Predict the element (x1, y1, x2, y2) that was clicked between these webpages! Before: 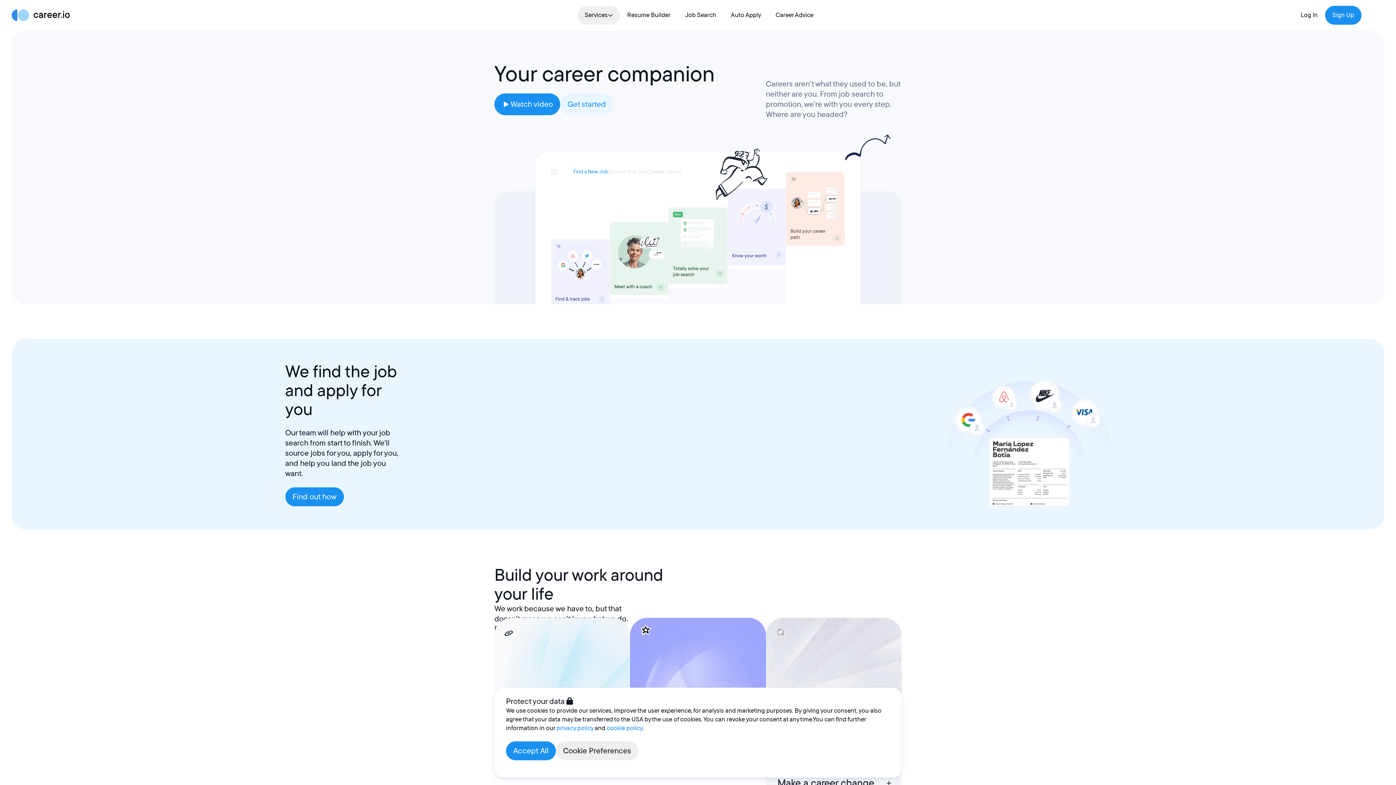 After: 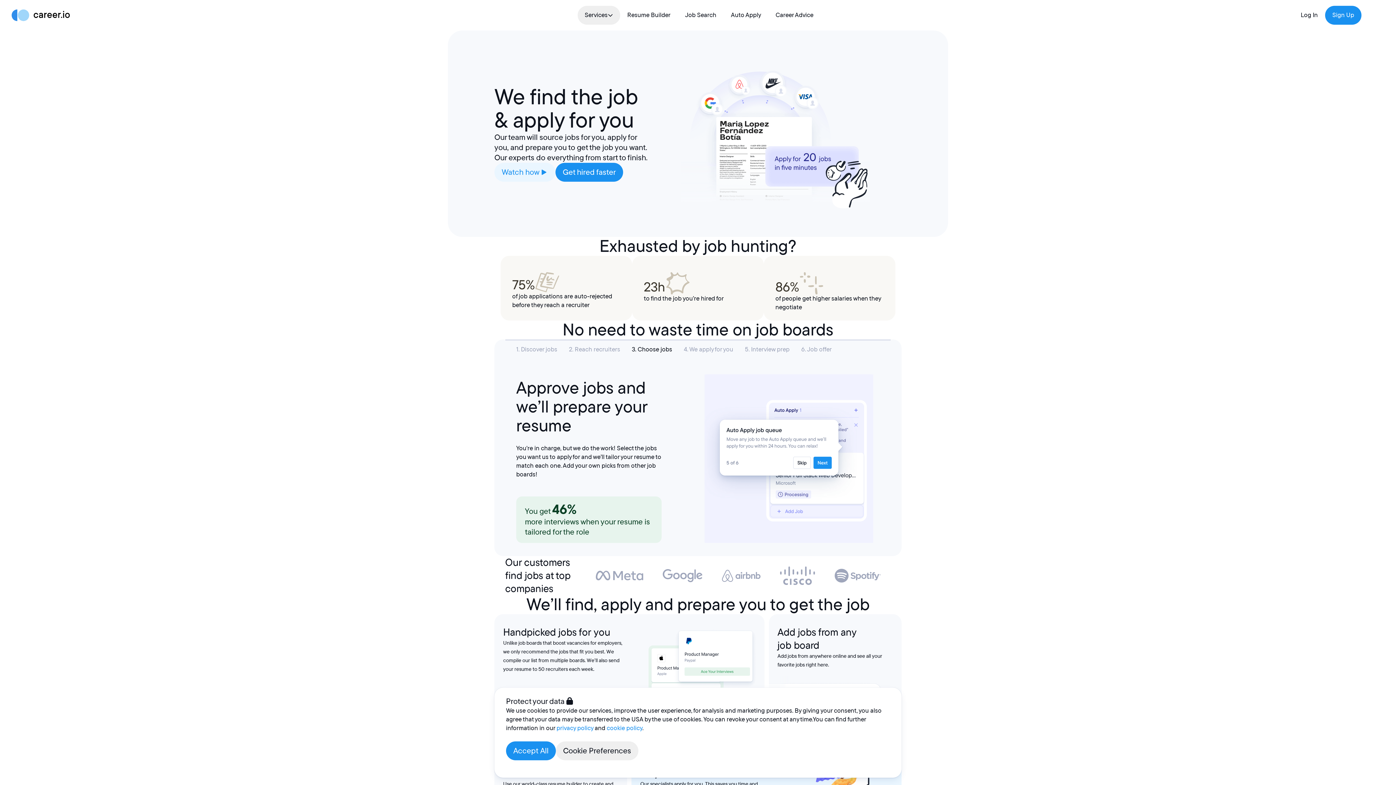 Action: bbox: (285, 487, 343, 506) label: Find out how